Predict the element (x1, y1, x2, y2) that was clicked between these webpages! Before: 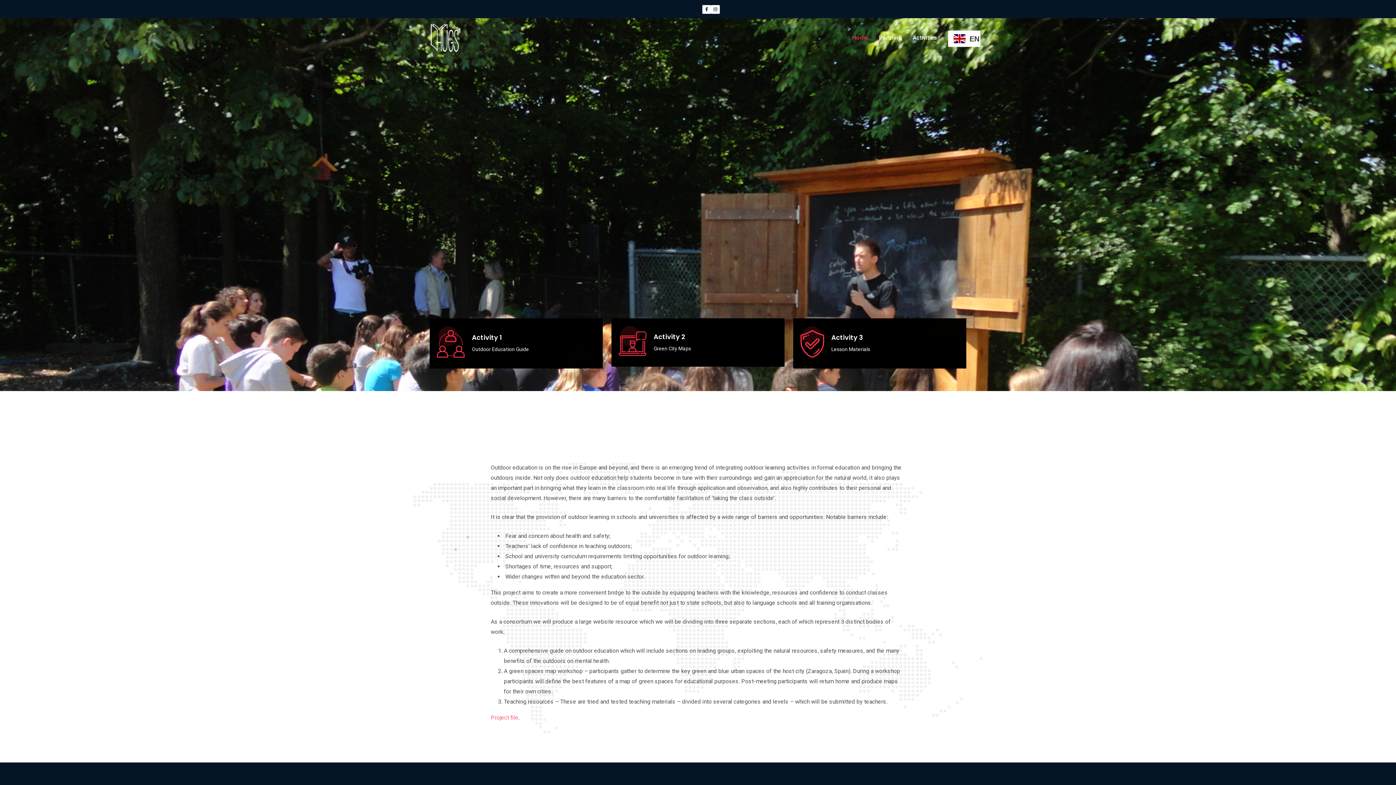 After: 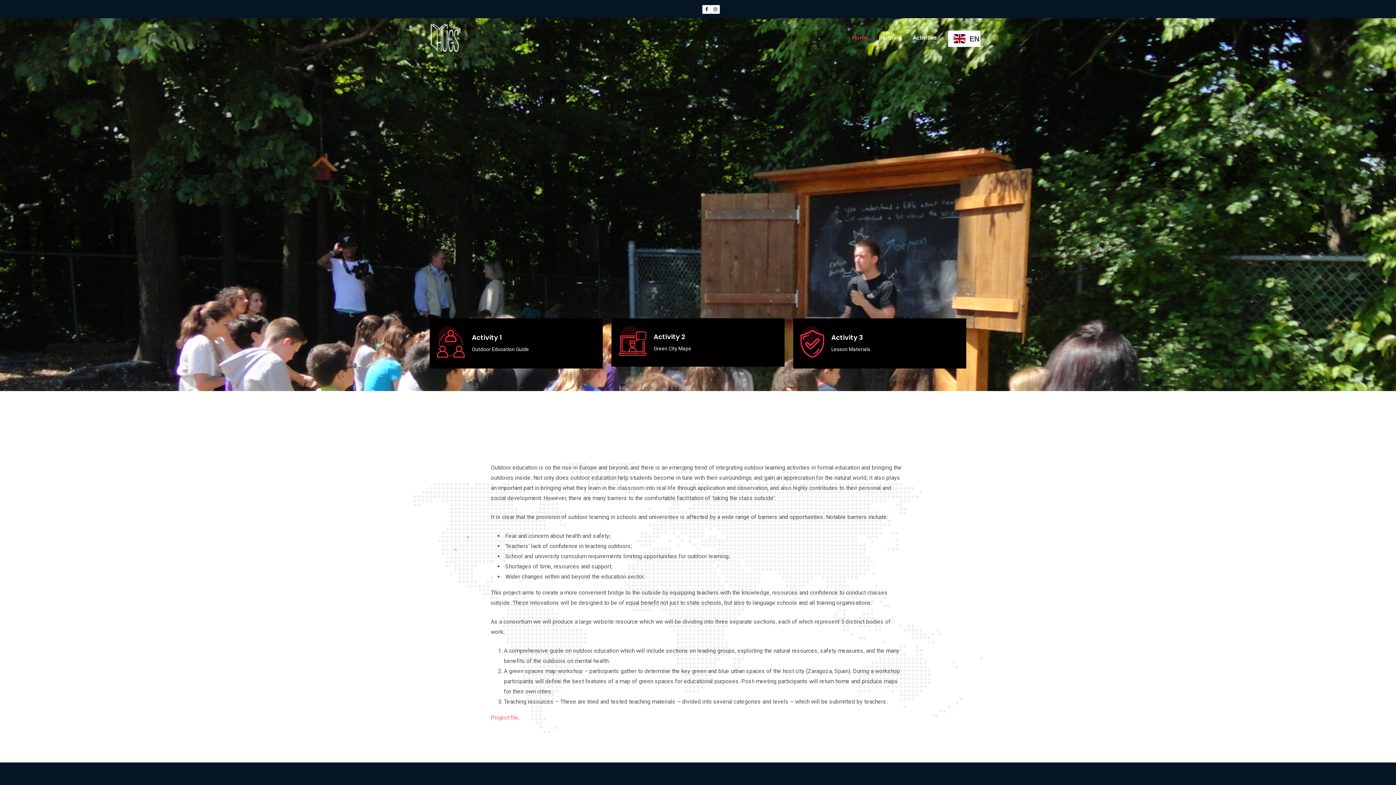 Action: label: Home bbox: (852, 18, 868, 57)